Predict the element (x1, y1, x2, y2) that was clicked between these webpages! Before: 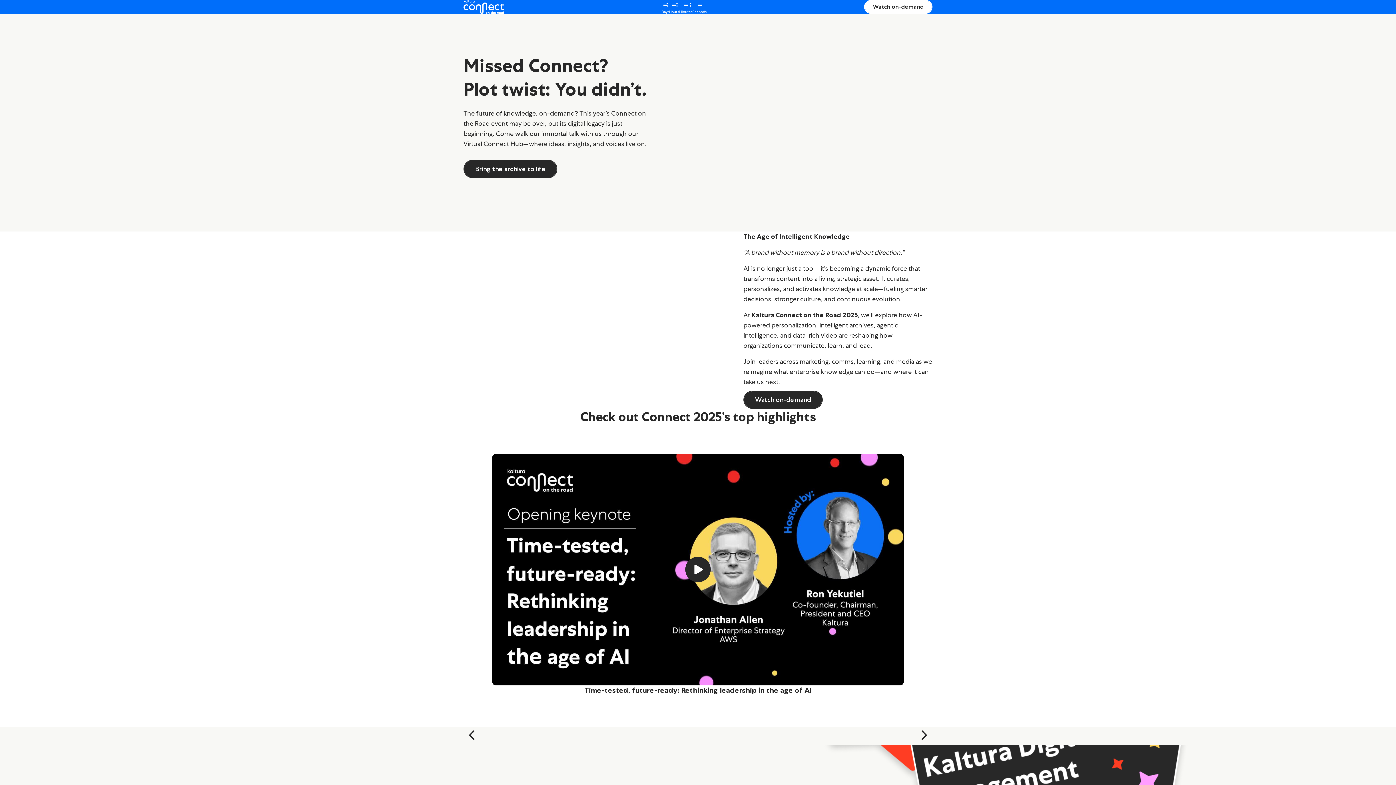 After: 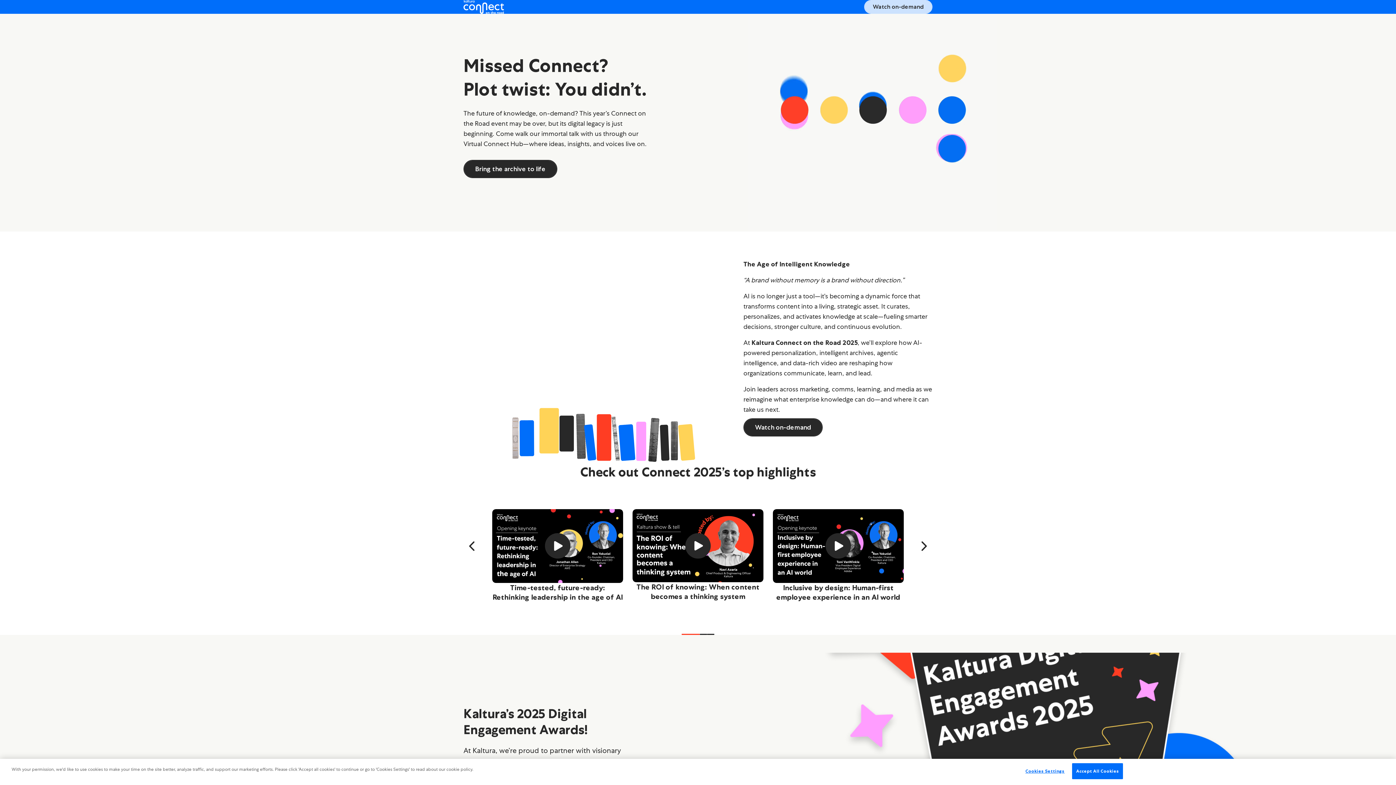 Action: bbox: (864, 0, 932, 13) label: Watch on-demand